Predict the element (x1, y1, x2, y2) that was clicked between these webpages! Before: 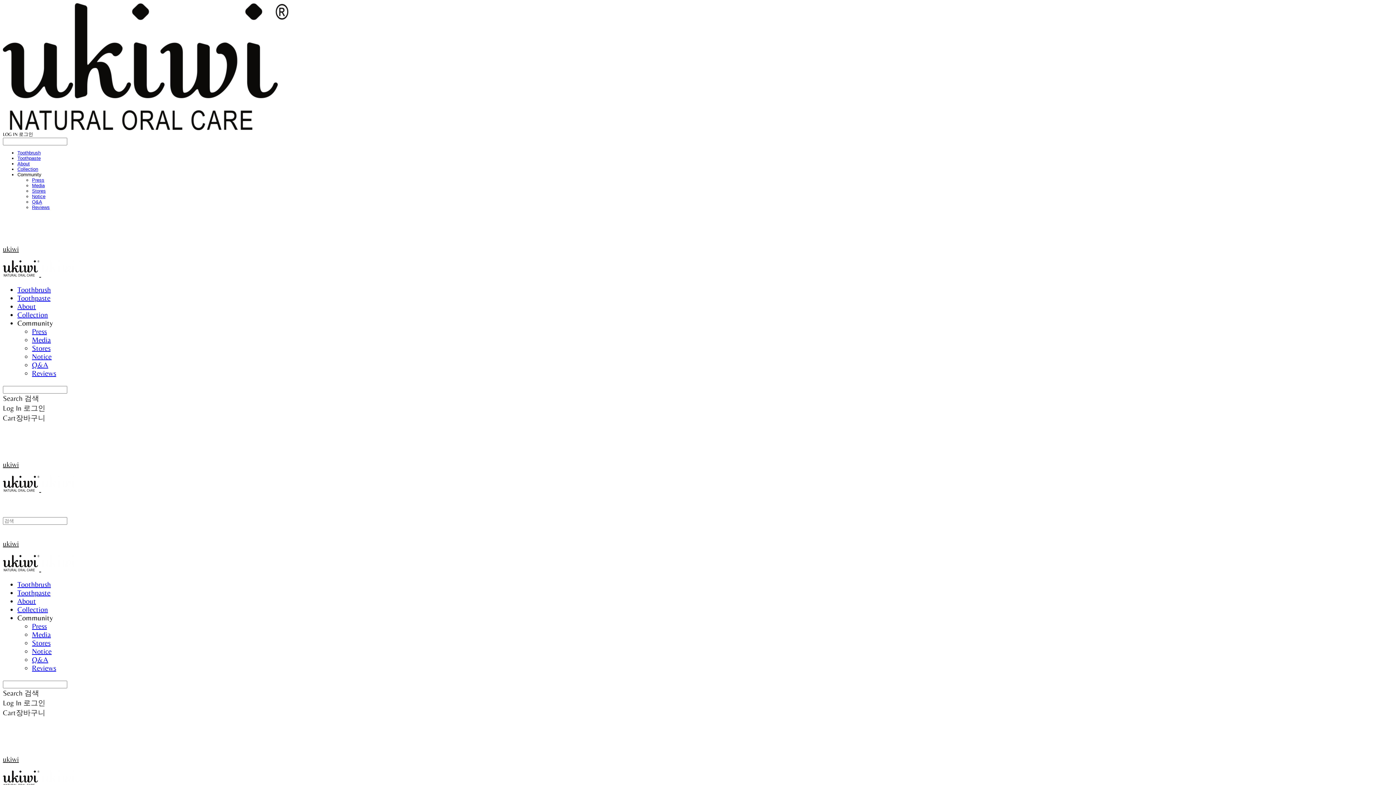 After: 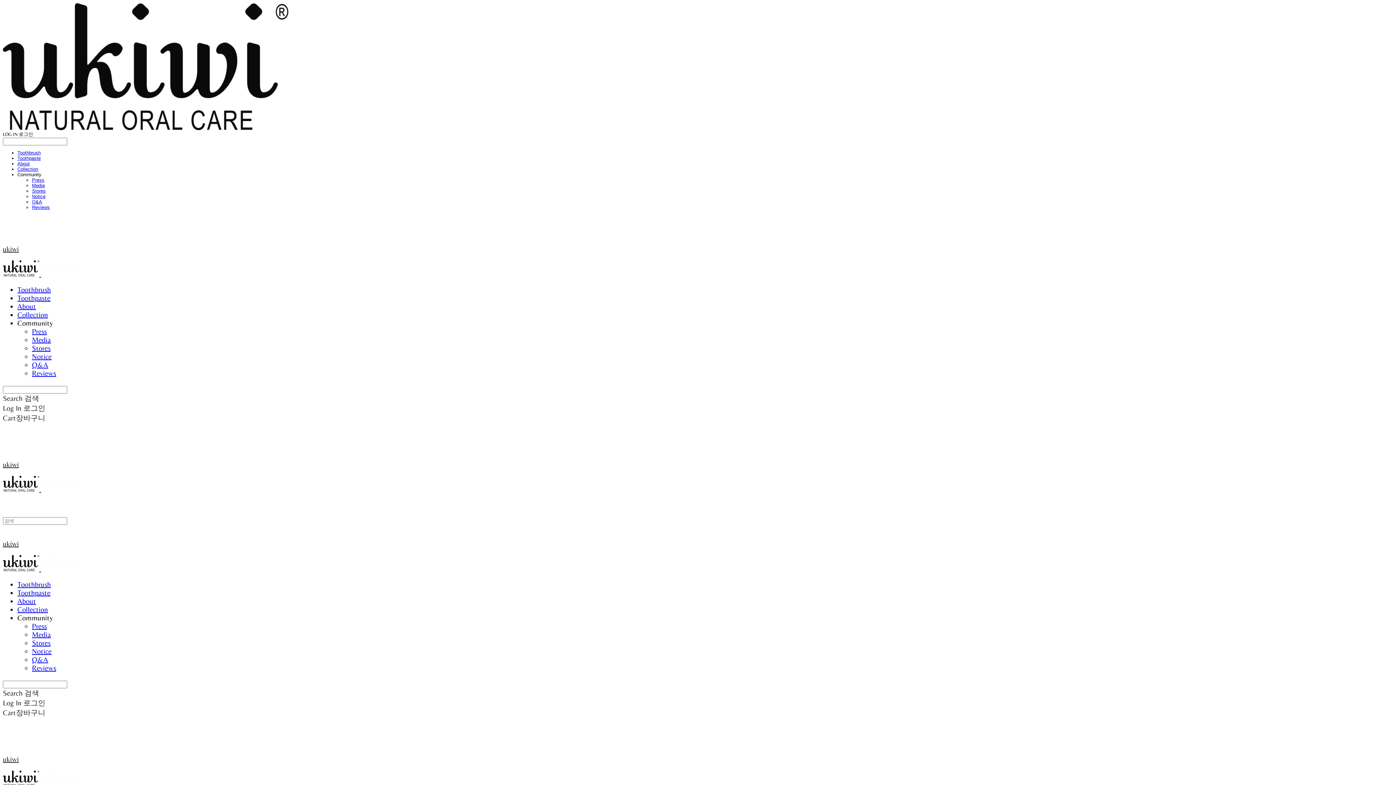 Action: label: Press bbox: (32, 327, 46, 335)